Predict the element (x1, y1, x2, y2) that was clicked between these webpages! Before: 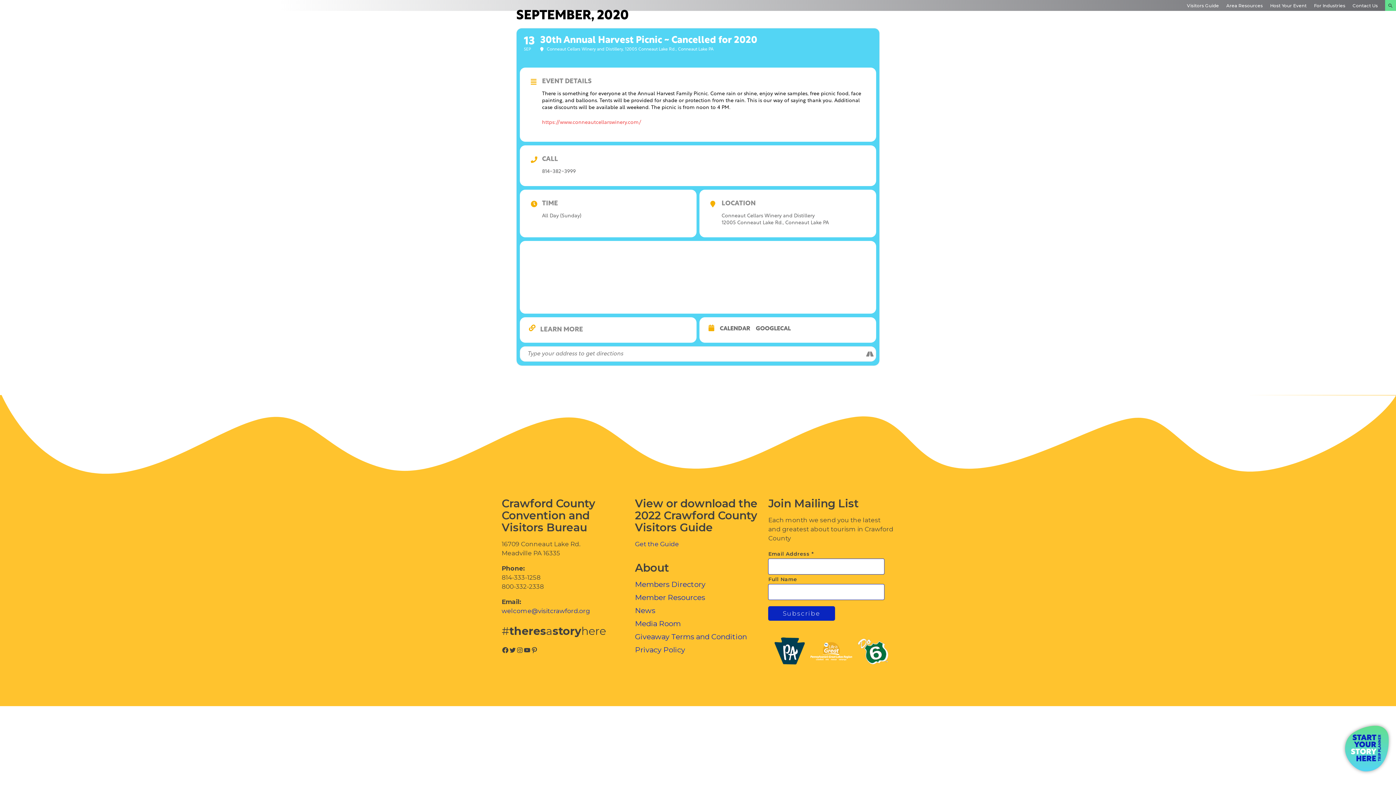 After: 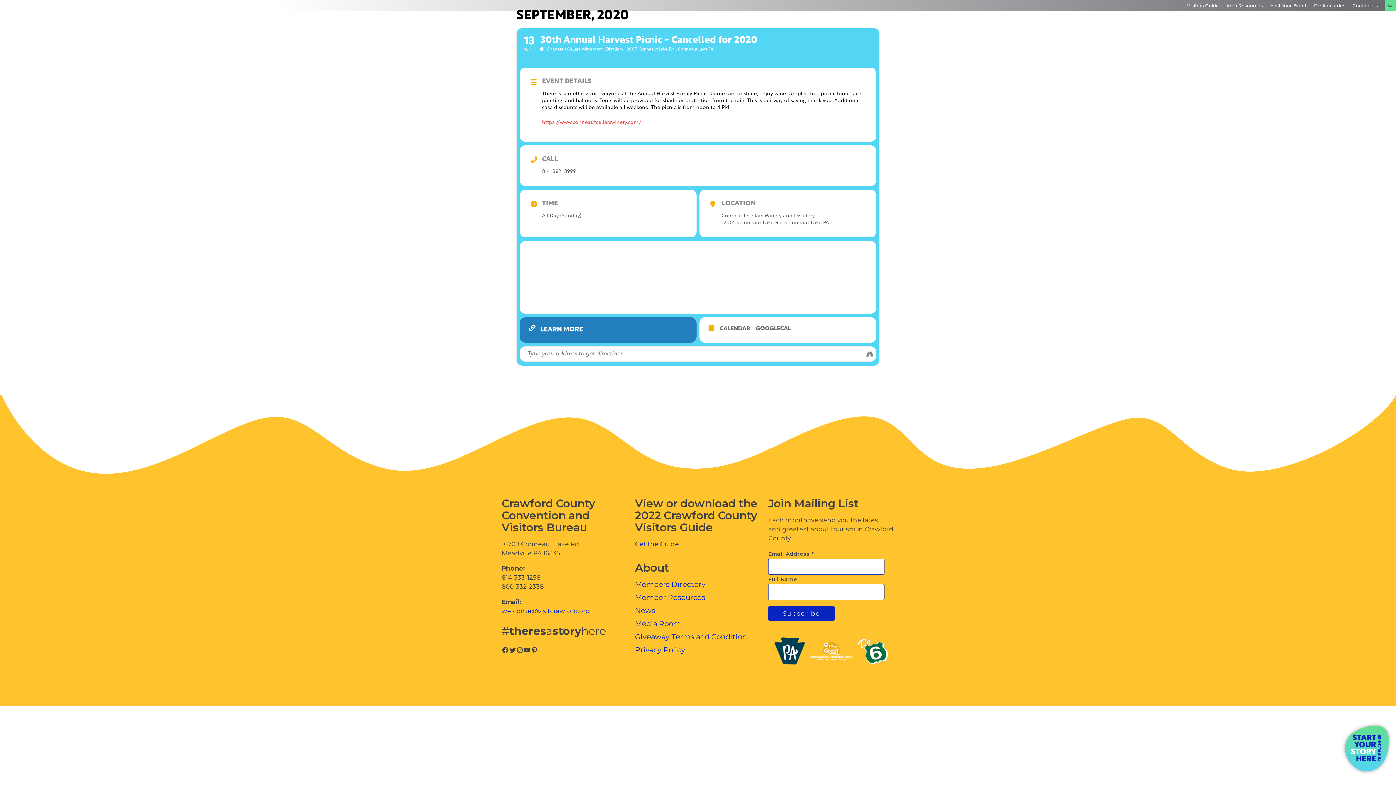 Action: label: LEARN MORE bbox: (520, 317, 696, 342)